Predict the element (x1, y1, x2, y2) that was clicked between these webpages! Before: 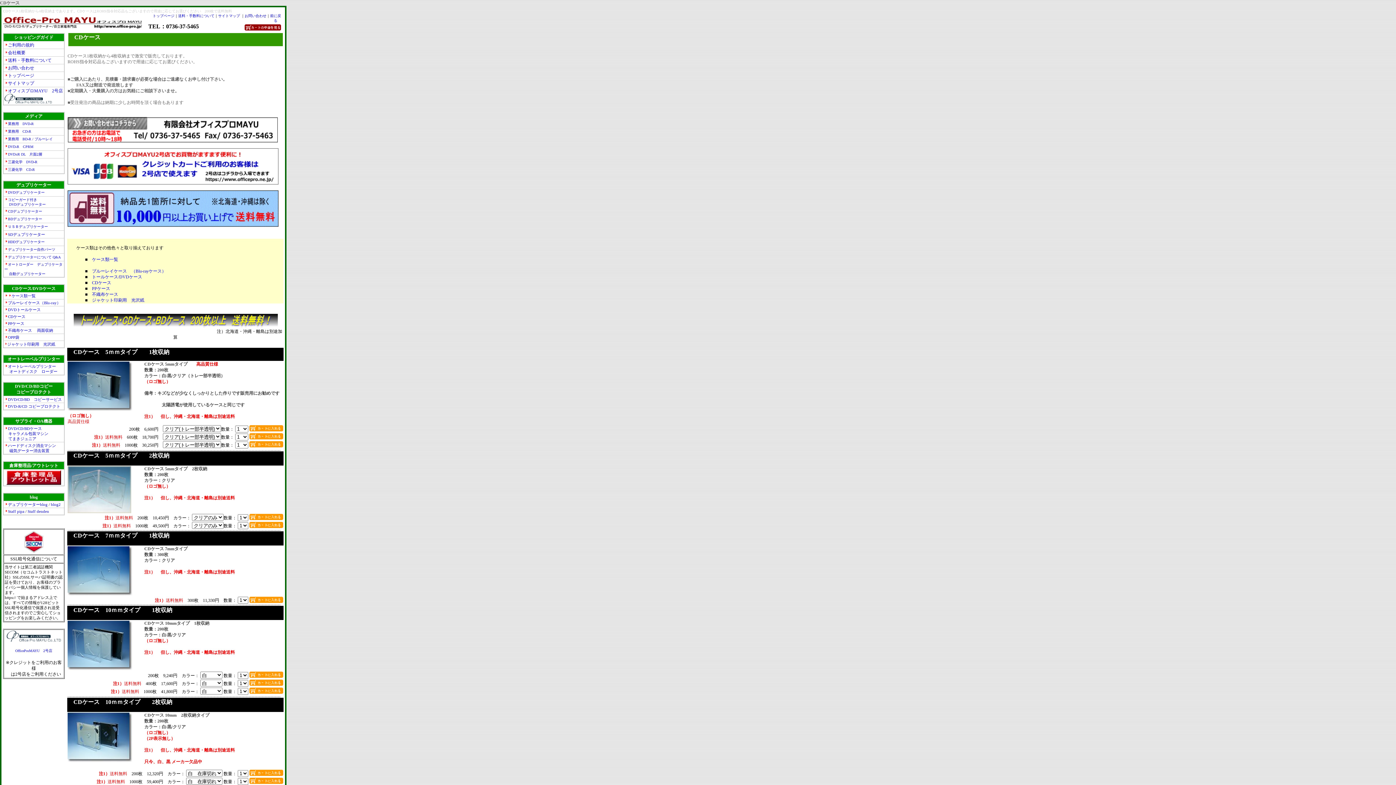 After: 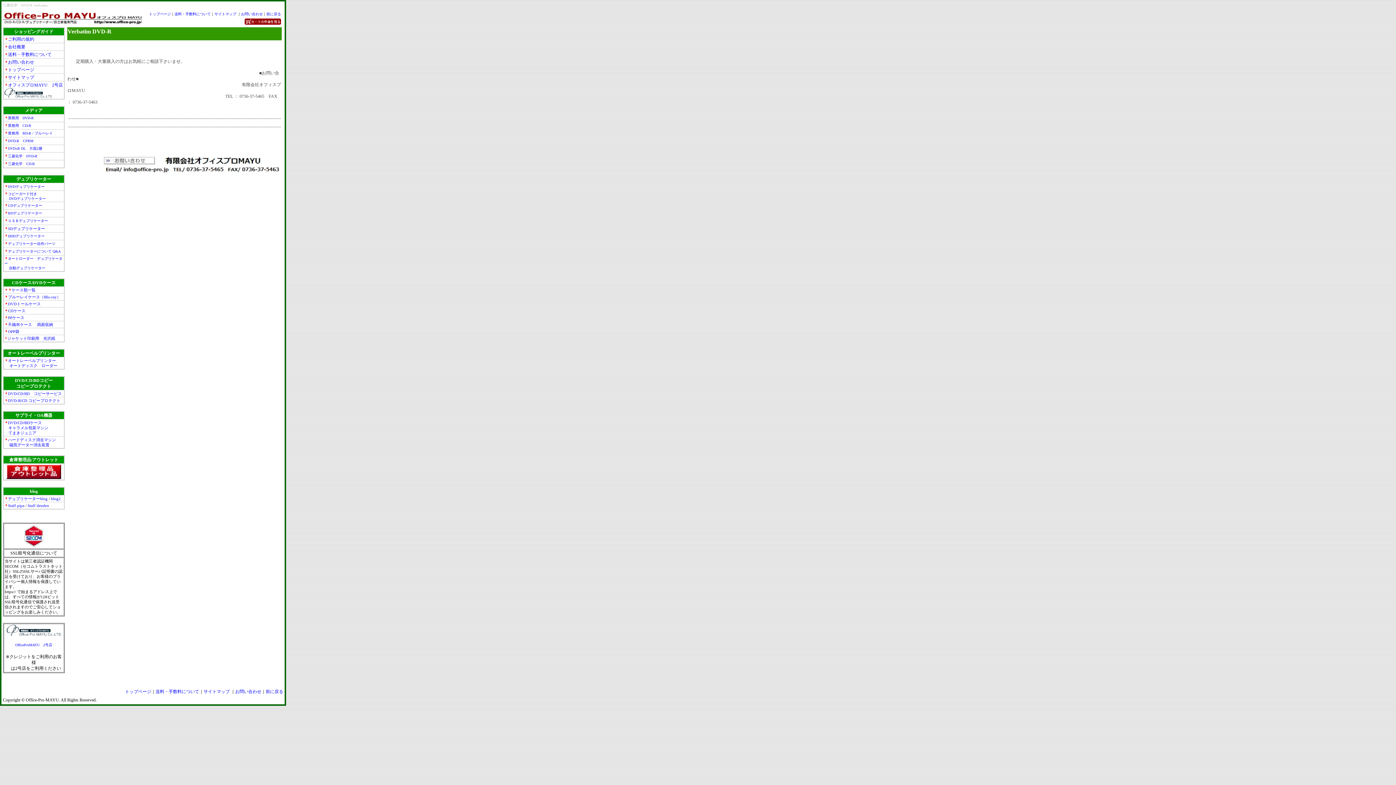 Action: bbox: (4, 160, 37, 164) label: 三菱化学　DVD-R